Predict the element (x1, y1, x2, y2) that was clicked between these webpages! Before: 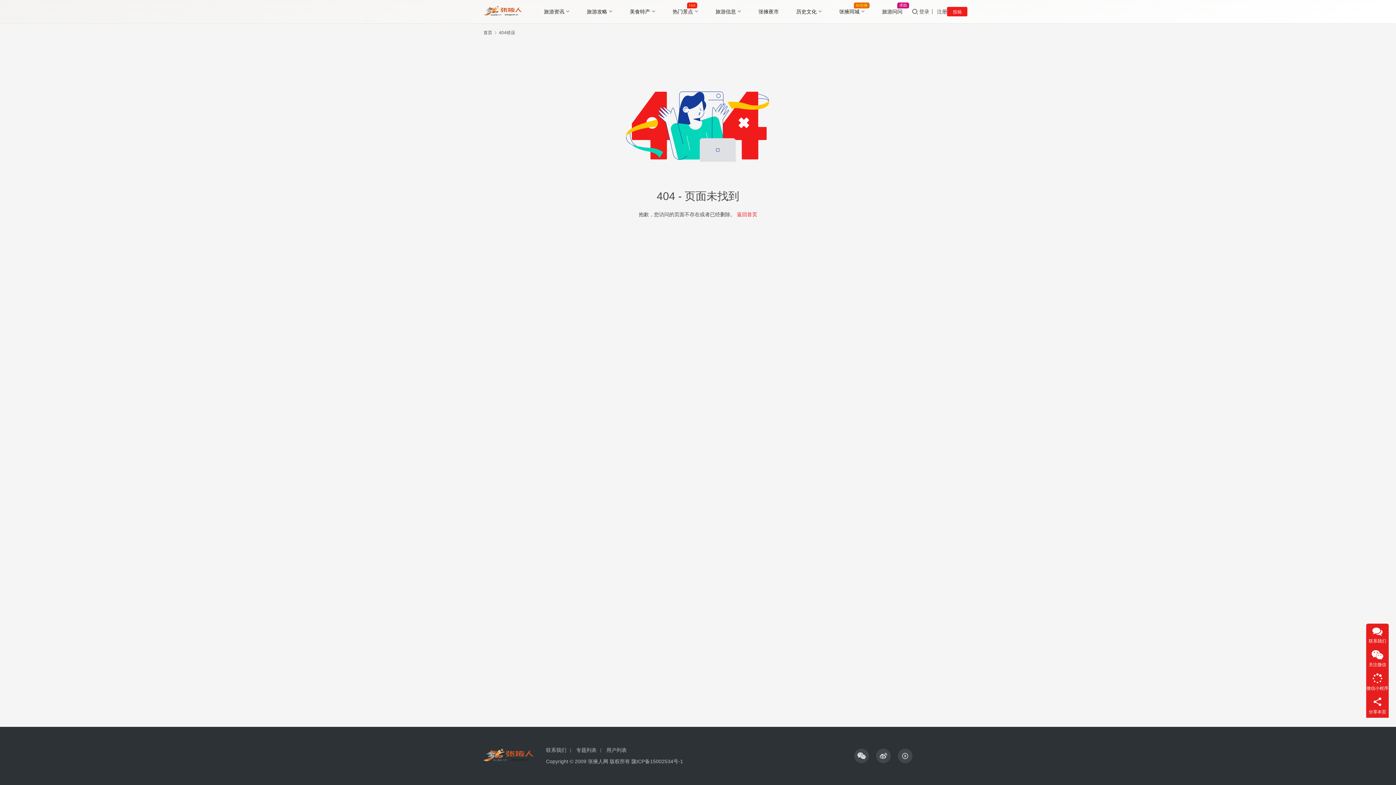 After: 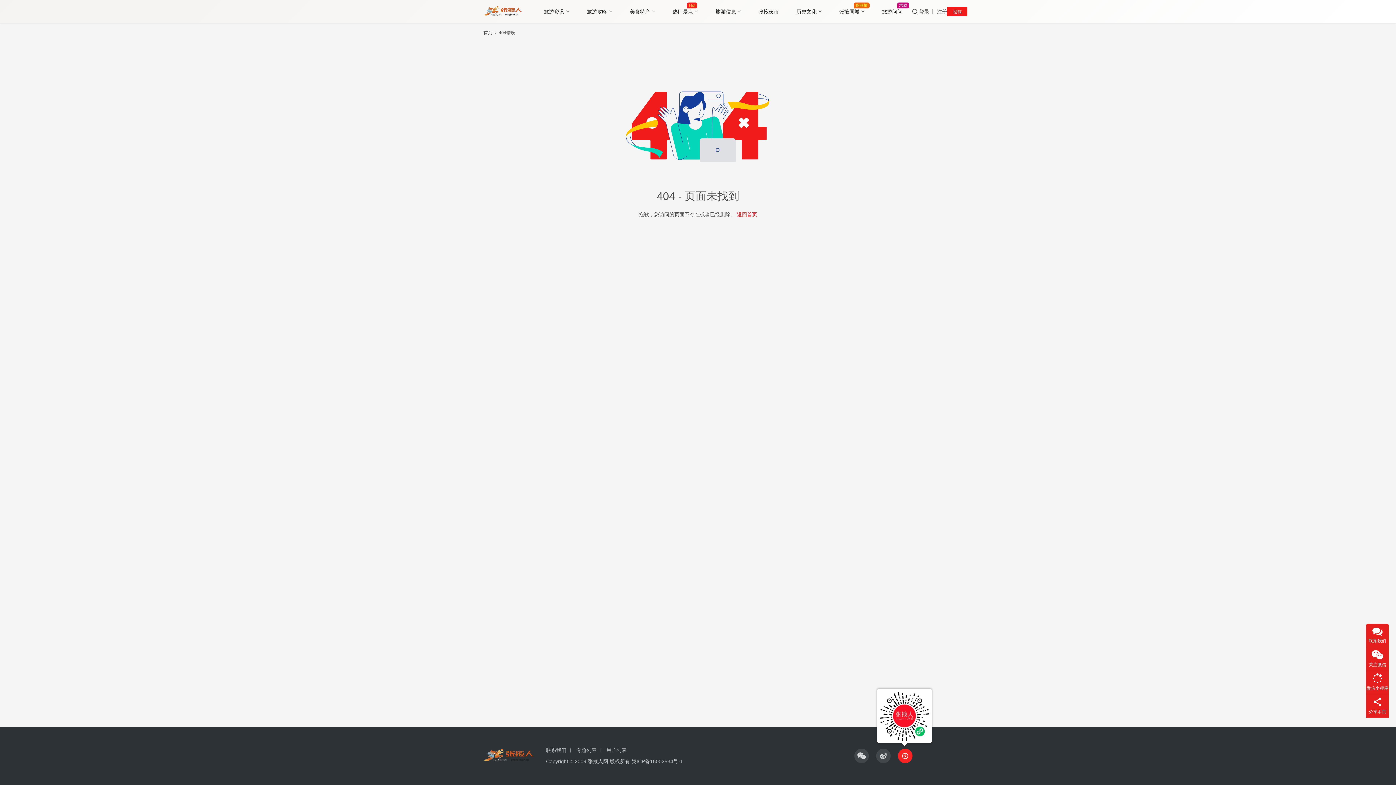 Action: bbox: (898, 749, 912, 763) label: icon